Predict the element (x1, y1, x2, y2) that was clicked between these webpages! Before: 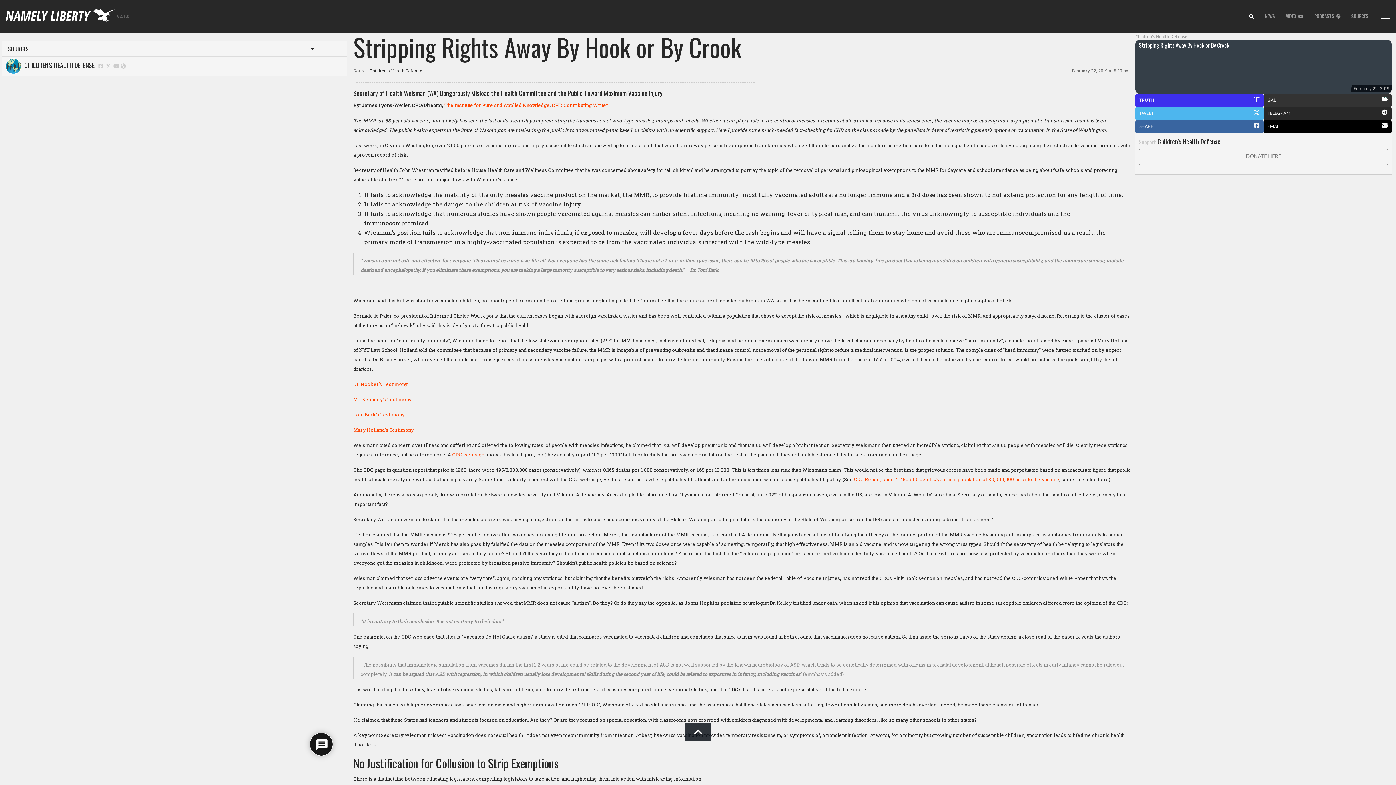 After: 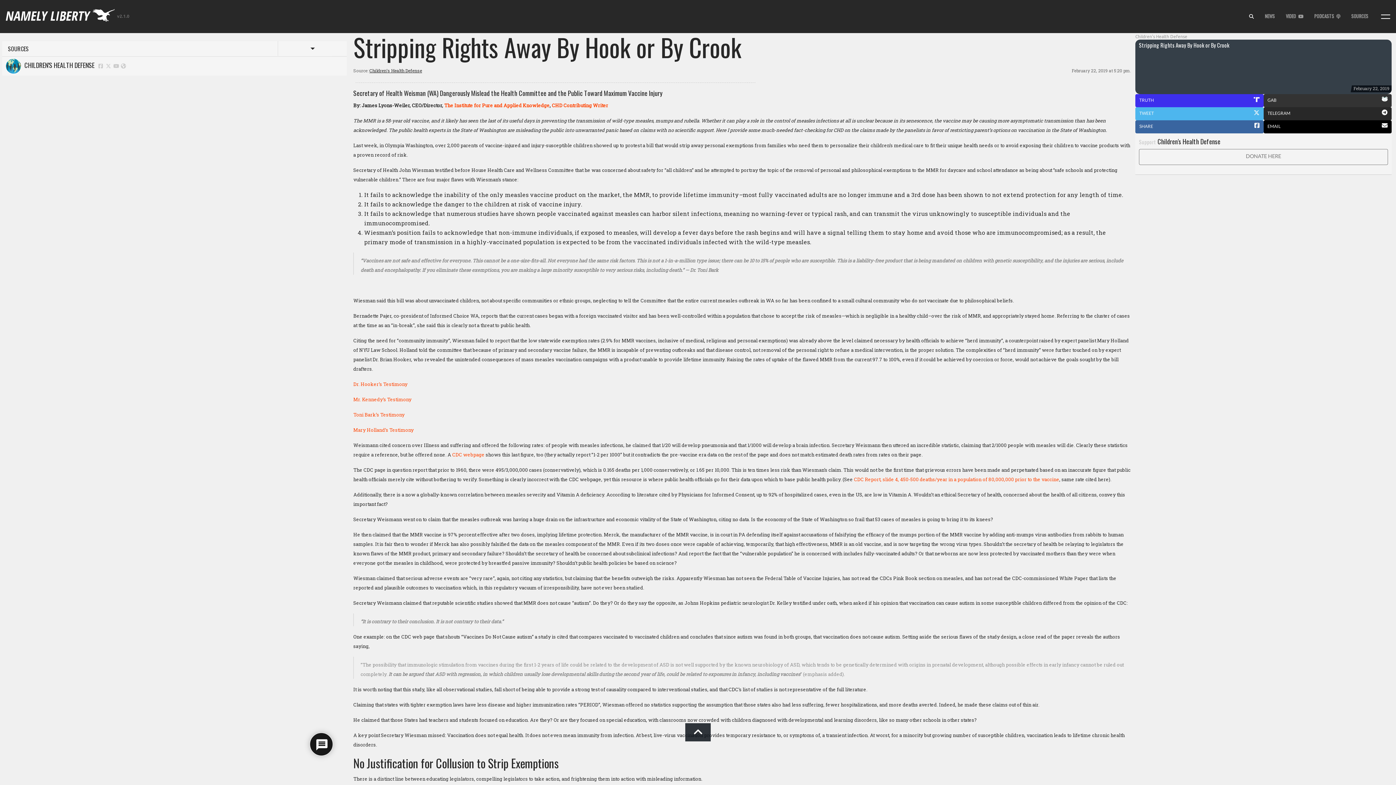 Action: label: Stripping Rights Away By Hook or By Crook bbox: (1135, 39, 1392, 94)